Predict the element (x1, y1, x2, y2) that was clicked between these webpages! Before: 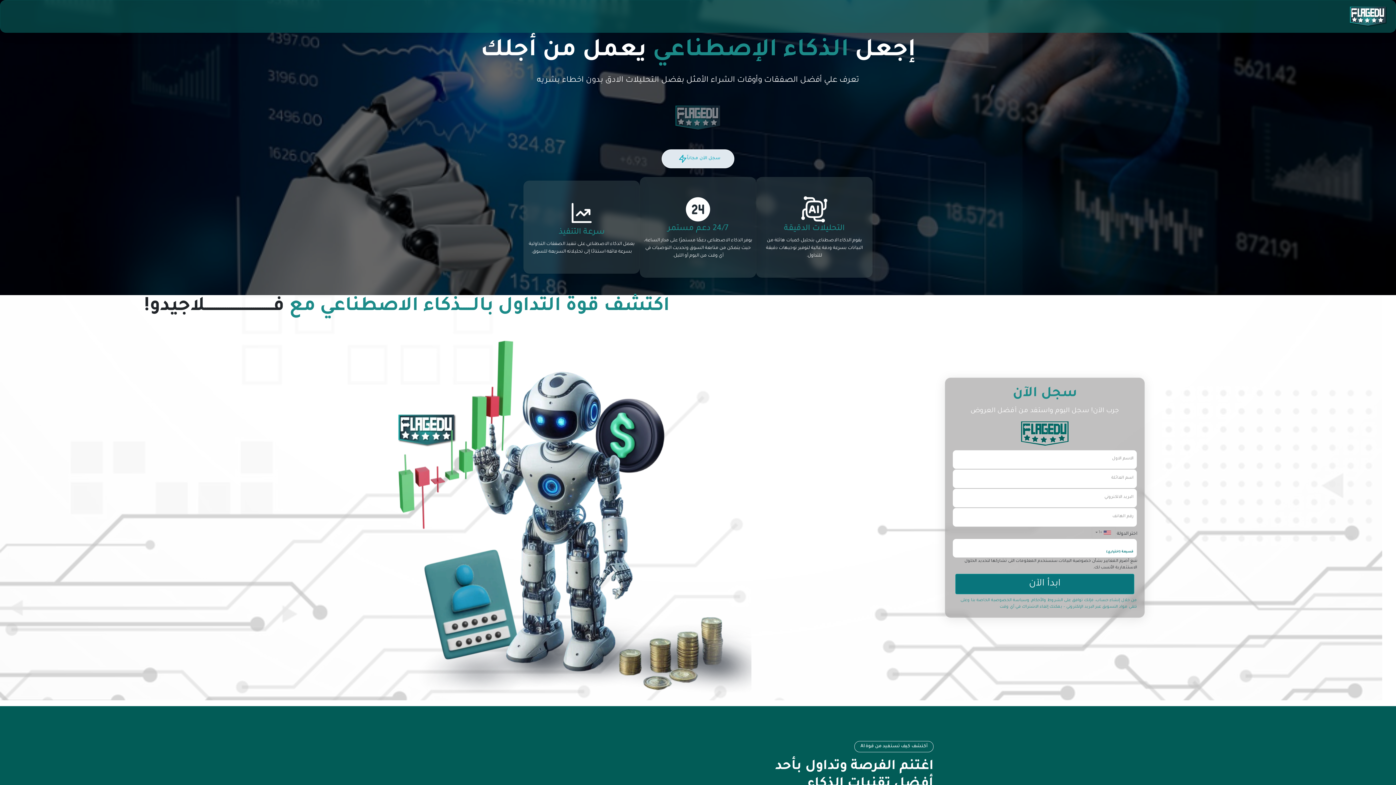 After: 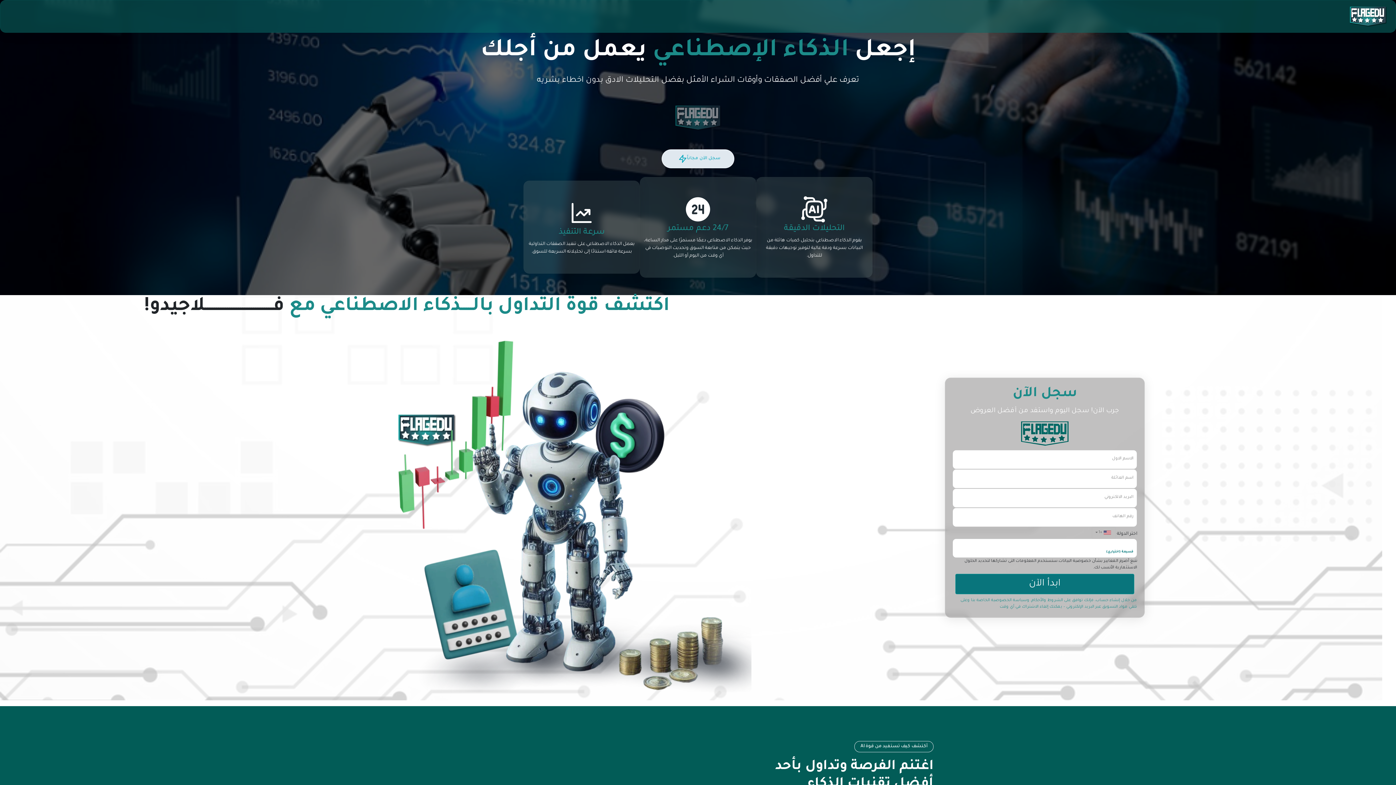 Action: bbox: (784, 223, 844, 233) label: التحليلات الدقيقة